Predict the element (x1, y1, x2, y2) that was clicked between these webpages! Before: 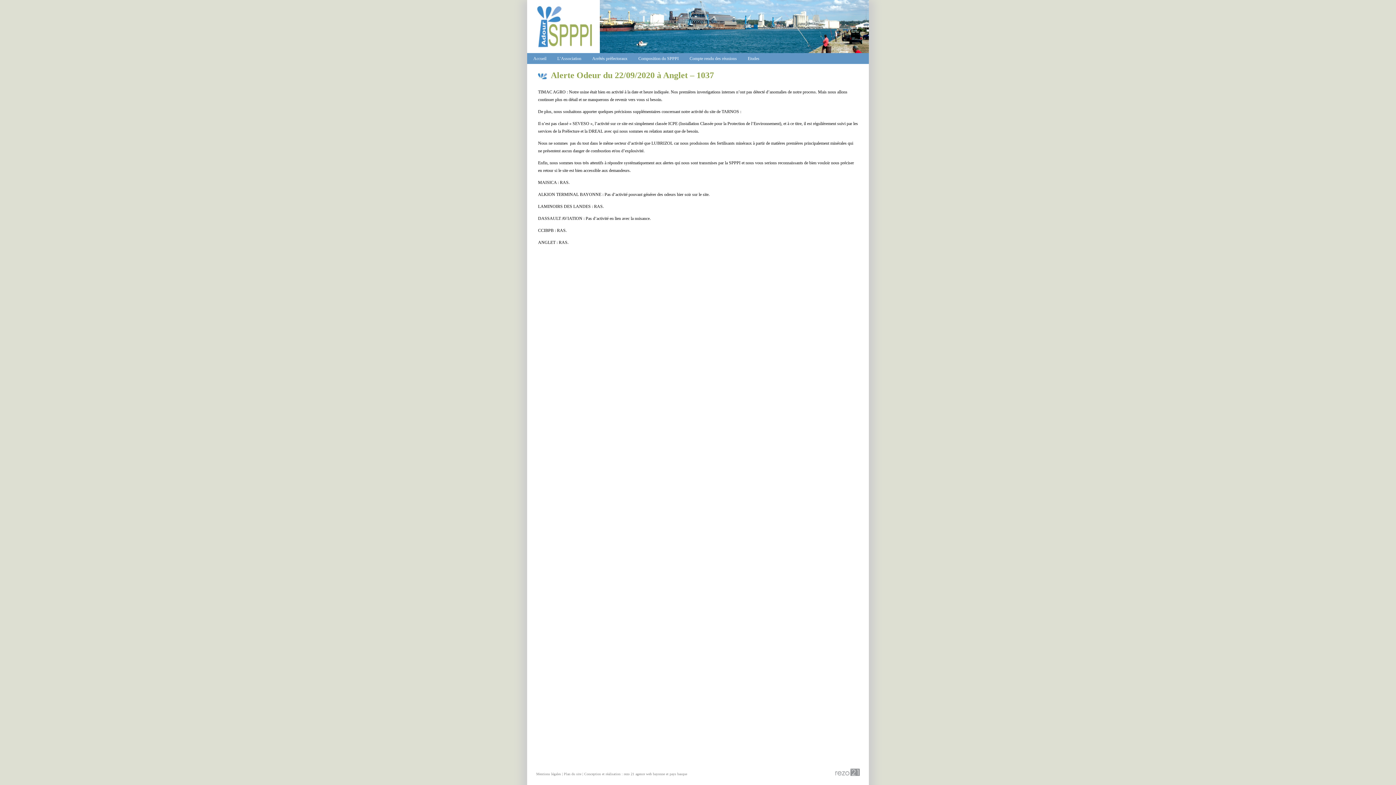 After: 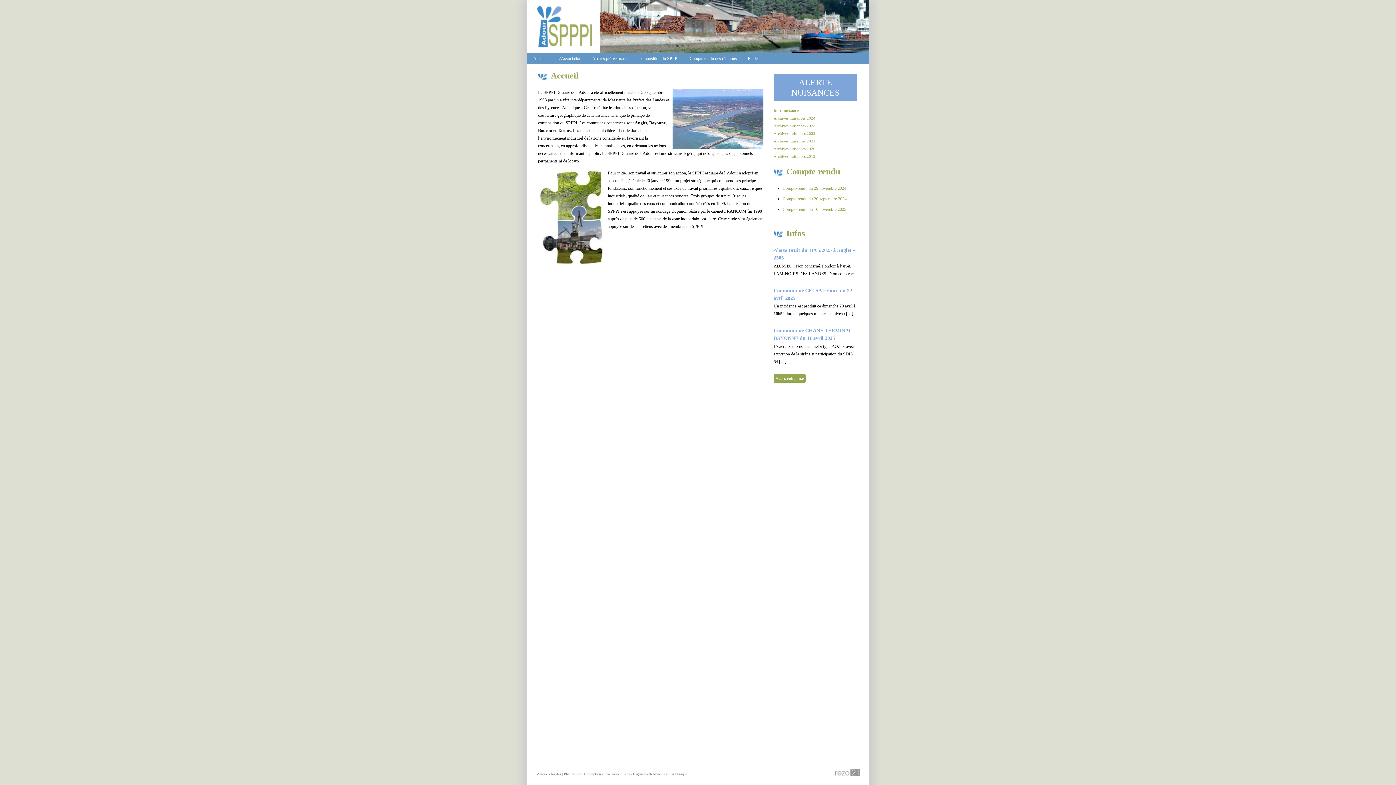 Action: bbox: (527, 0, 869, 54)